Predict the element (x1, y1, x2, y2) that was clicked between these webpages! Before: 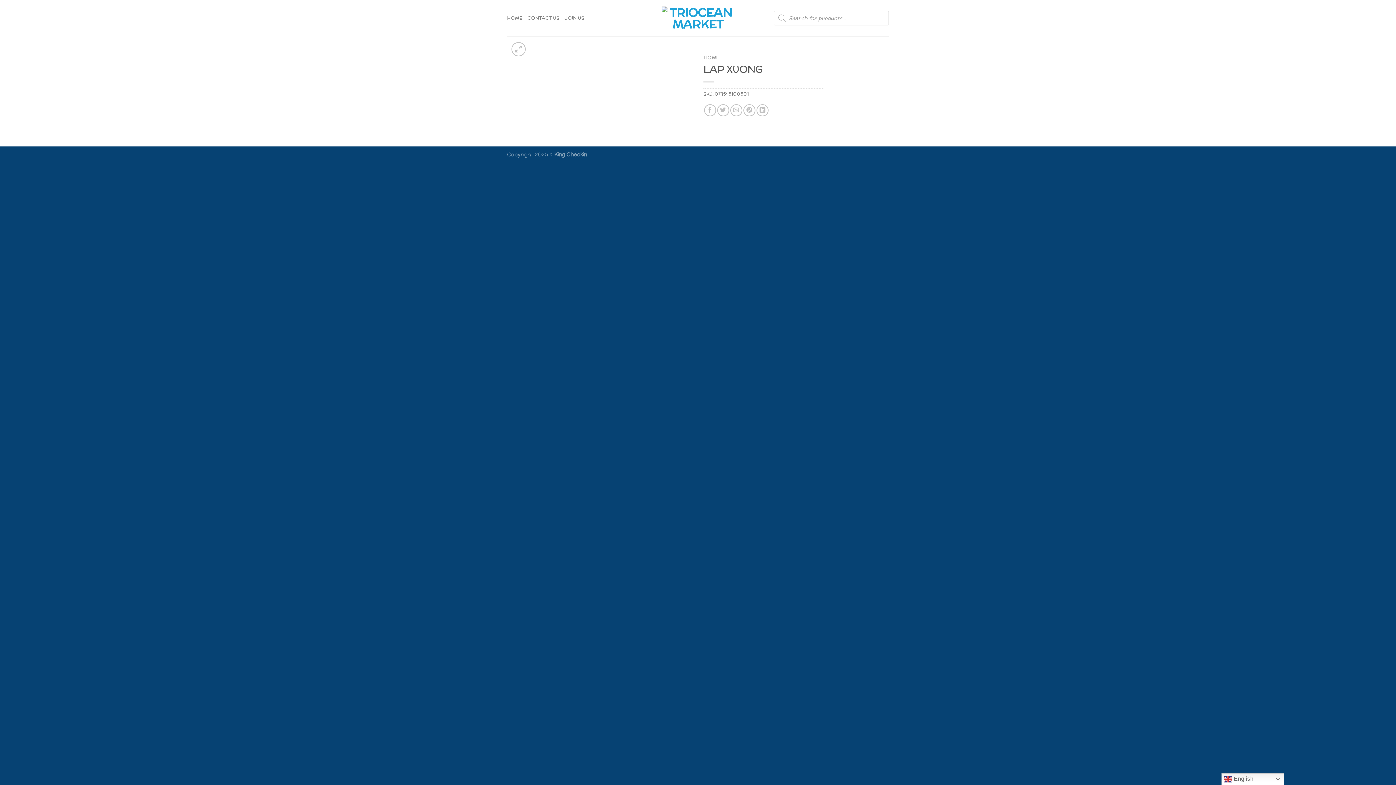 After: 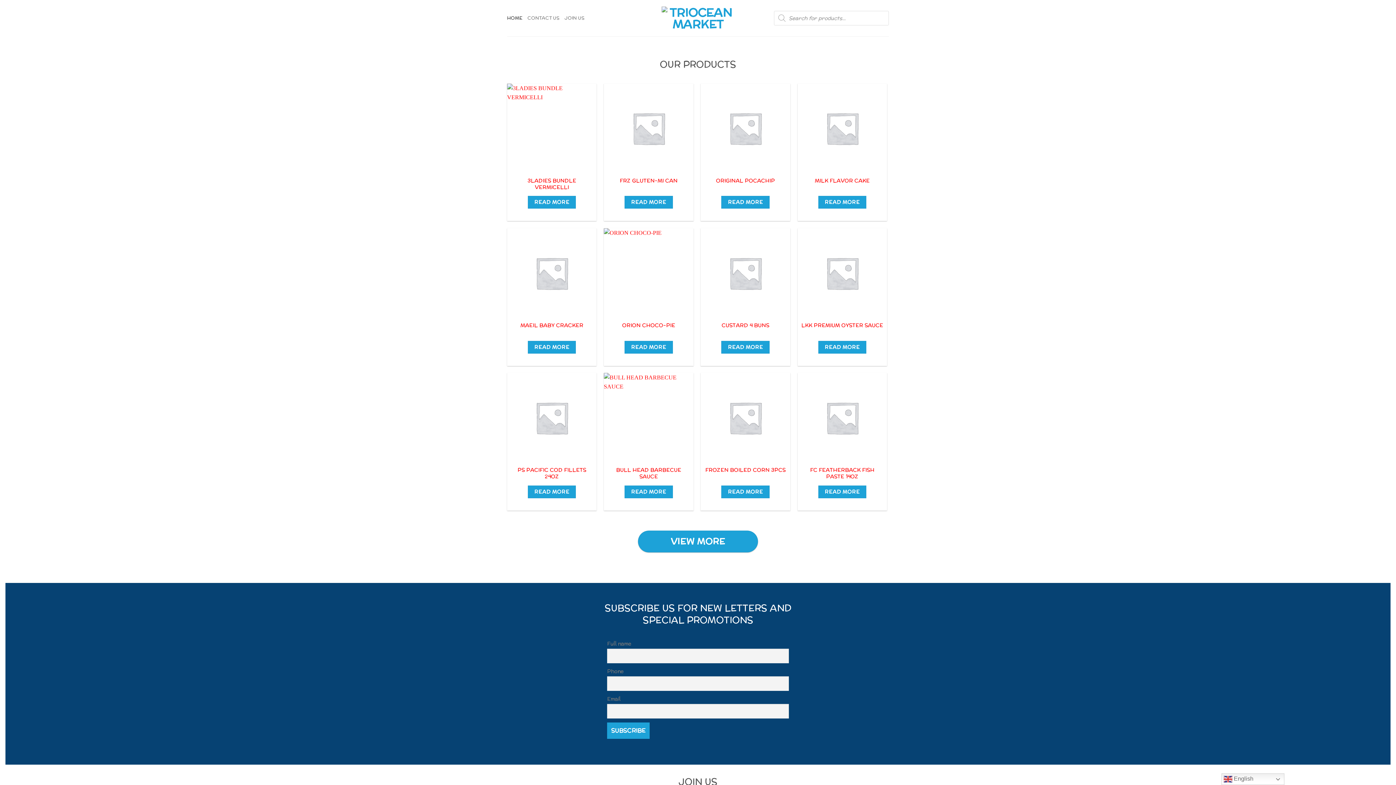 Action: bbox: (703, 53, 720, 61) label: HOME